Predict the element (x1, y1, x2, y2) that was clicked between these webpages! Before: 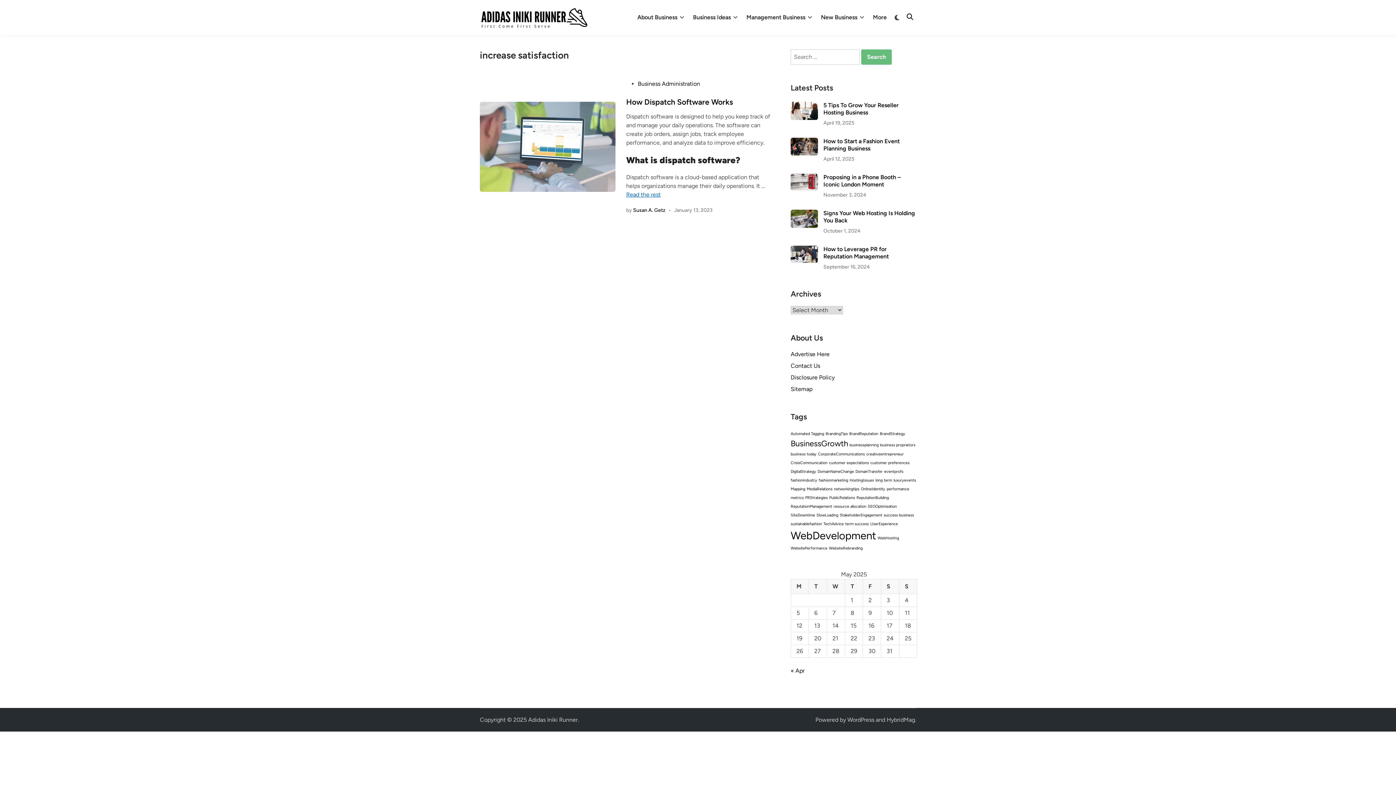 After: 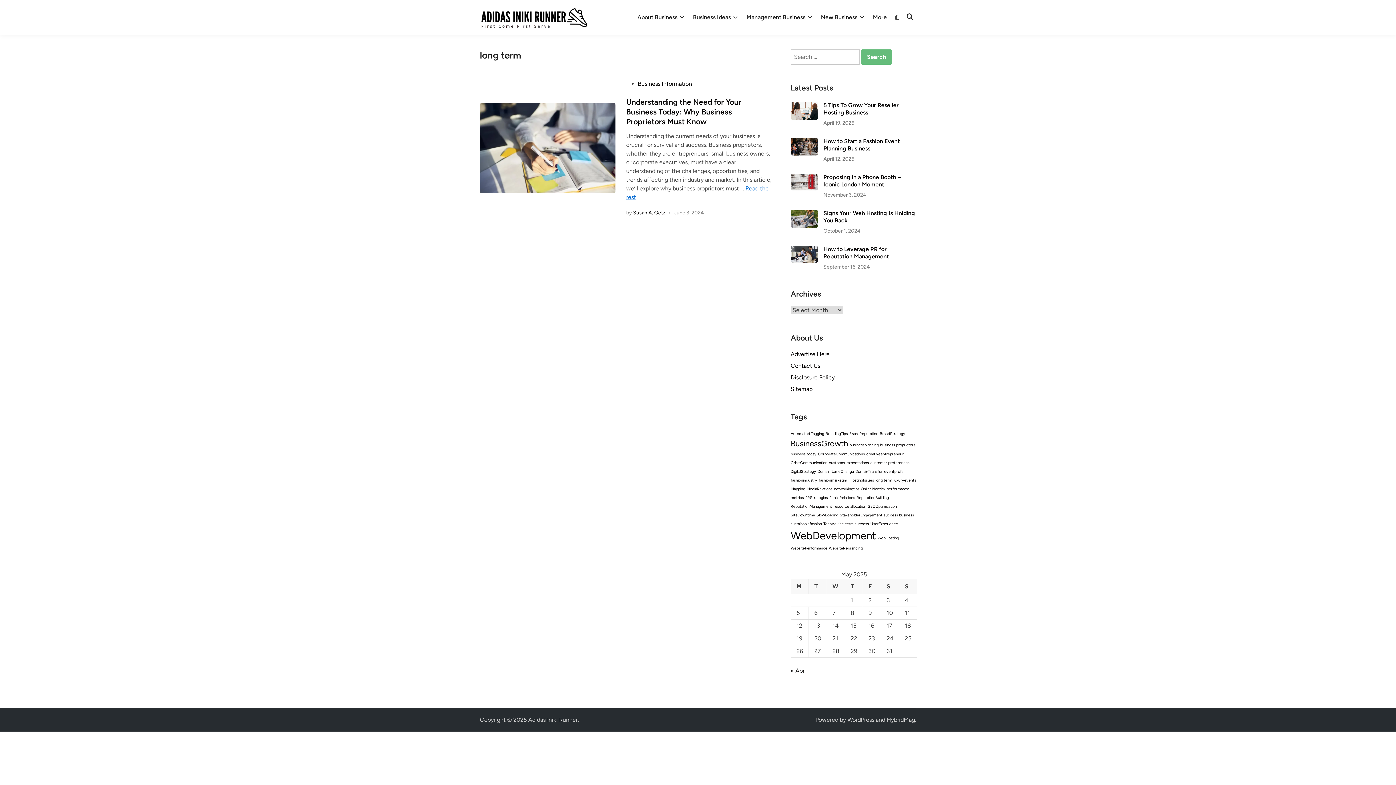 Action: label: long term (1 item) bbox: (875, 478, 892, 482)